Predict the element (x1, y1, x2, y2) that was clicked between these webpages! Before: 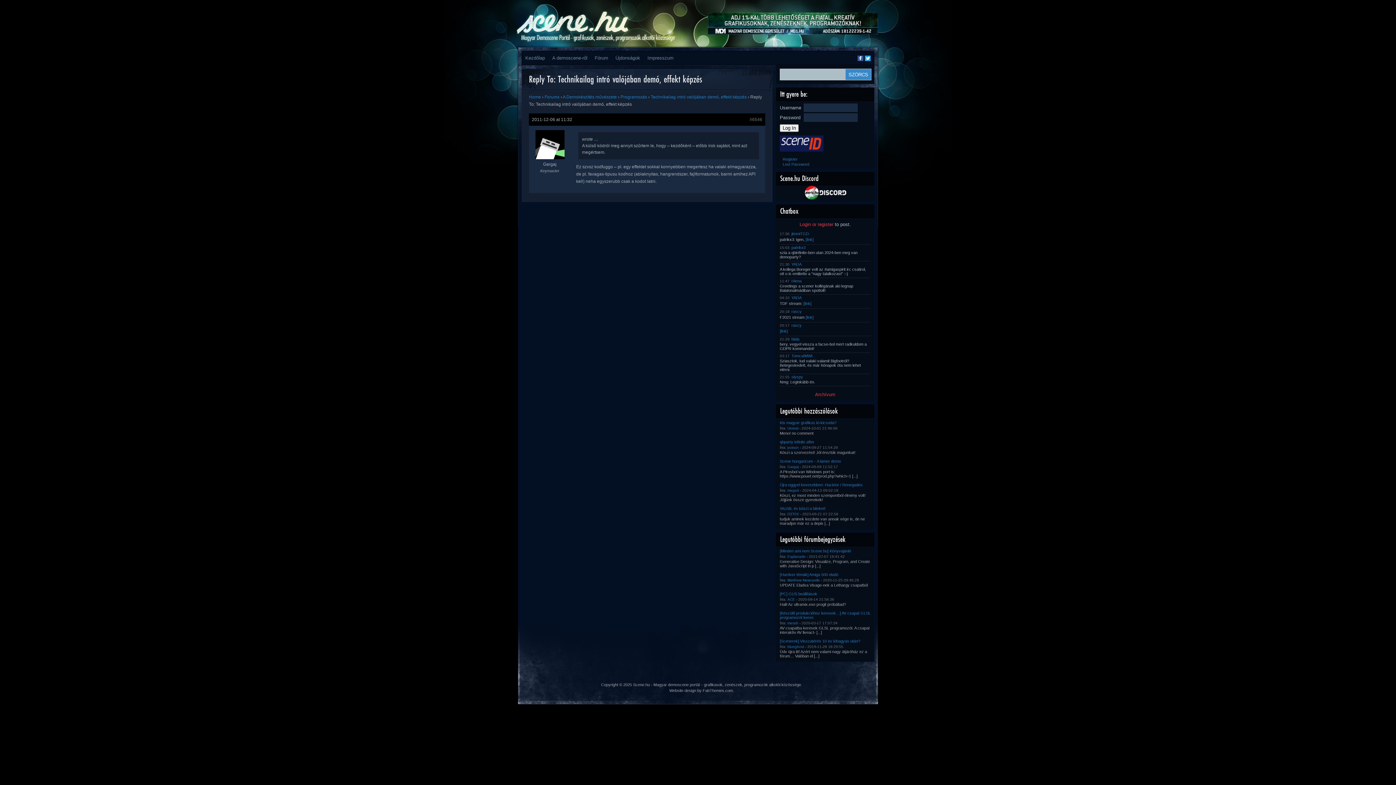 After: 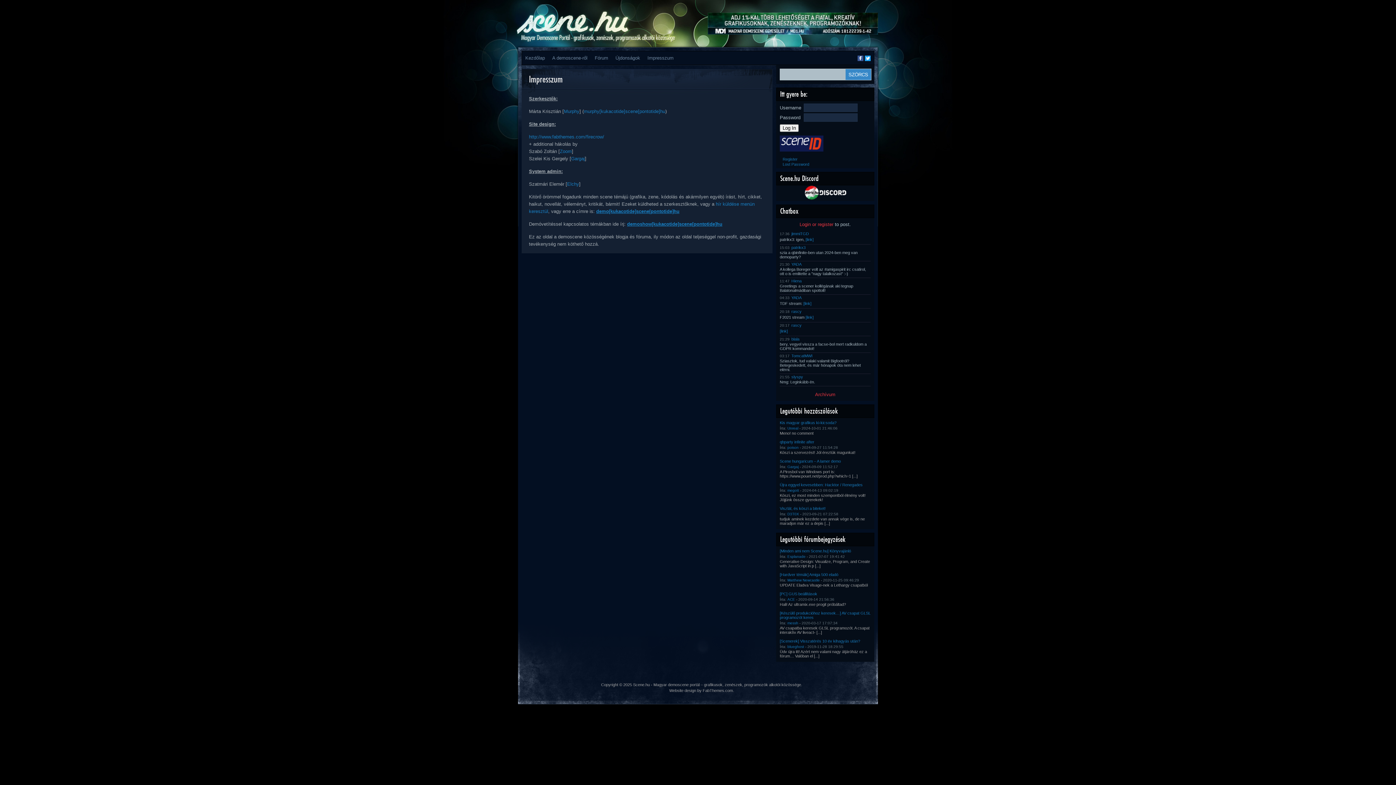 Action: bbox: (644, 50, 677, 65) label: Impresszum